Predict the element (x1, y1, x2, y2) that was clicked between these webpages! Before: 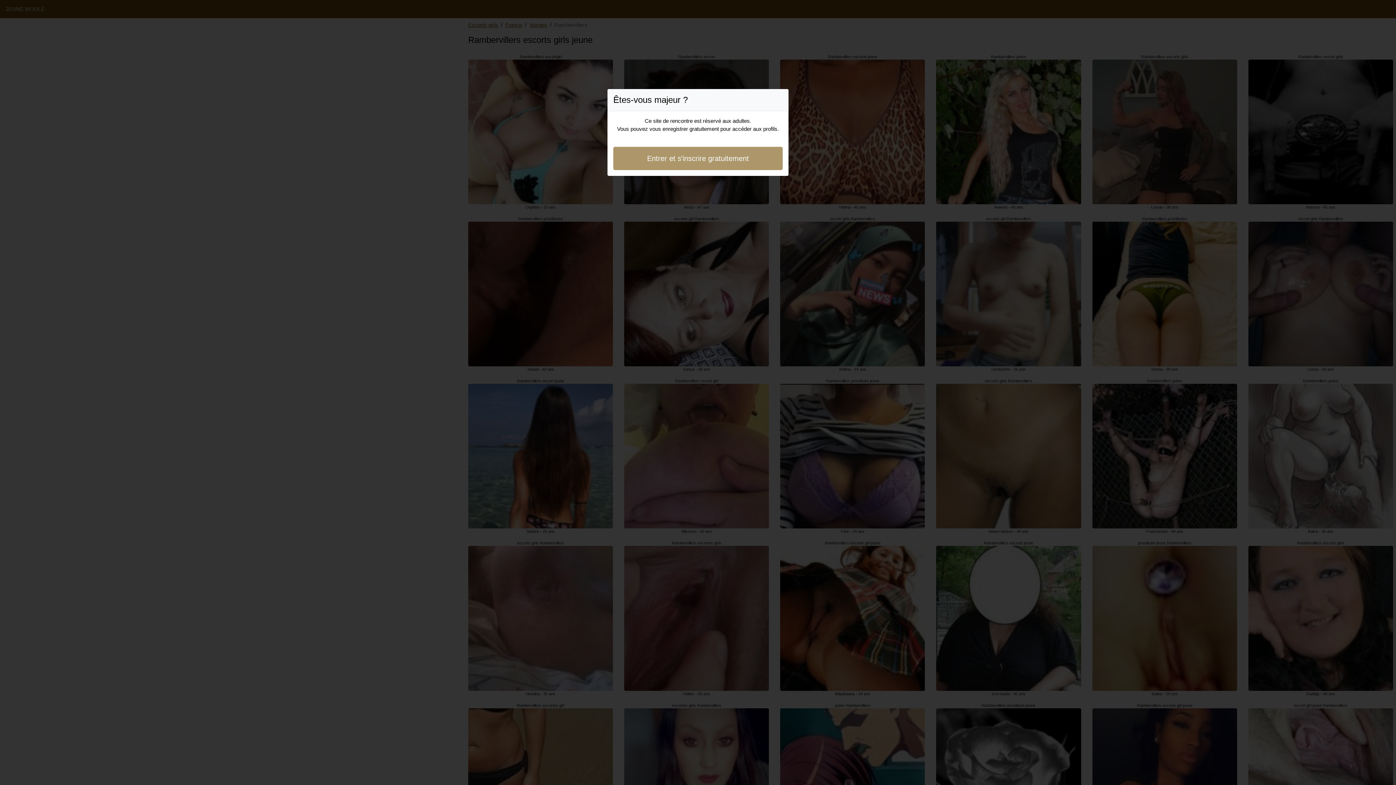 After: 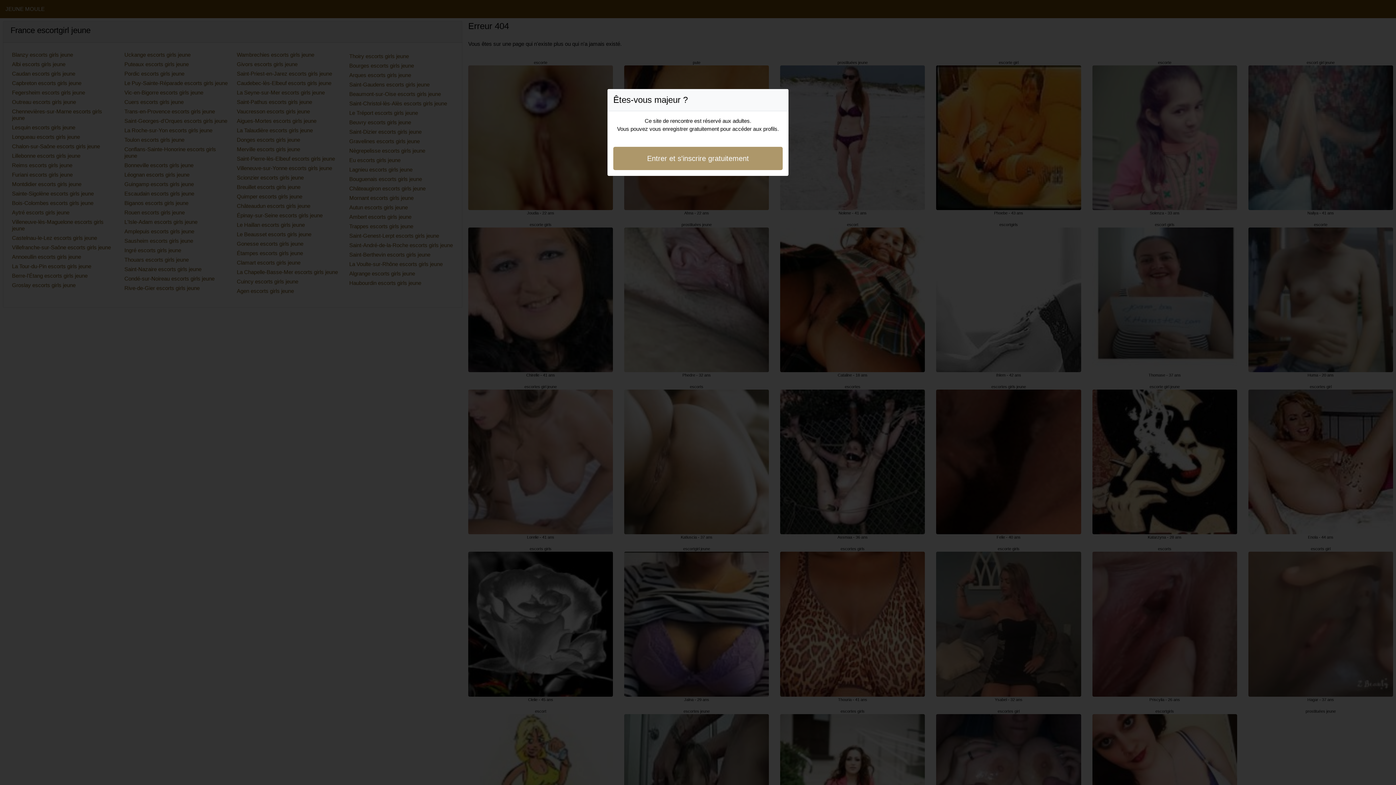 Action: bbox: (613, 146, 782, 170) label: Entrer et s'inscrire gratuitement